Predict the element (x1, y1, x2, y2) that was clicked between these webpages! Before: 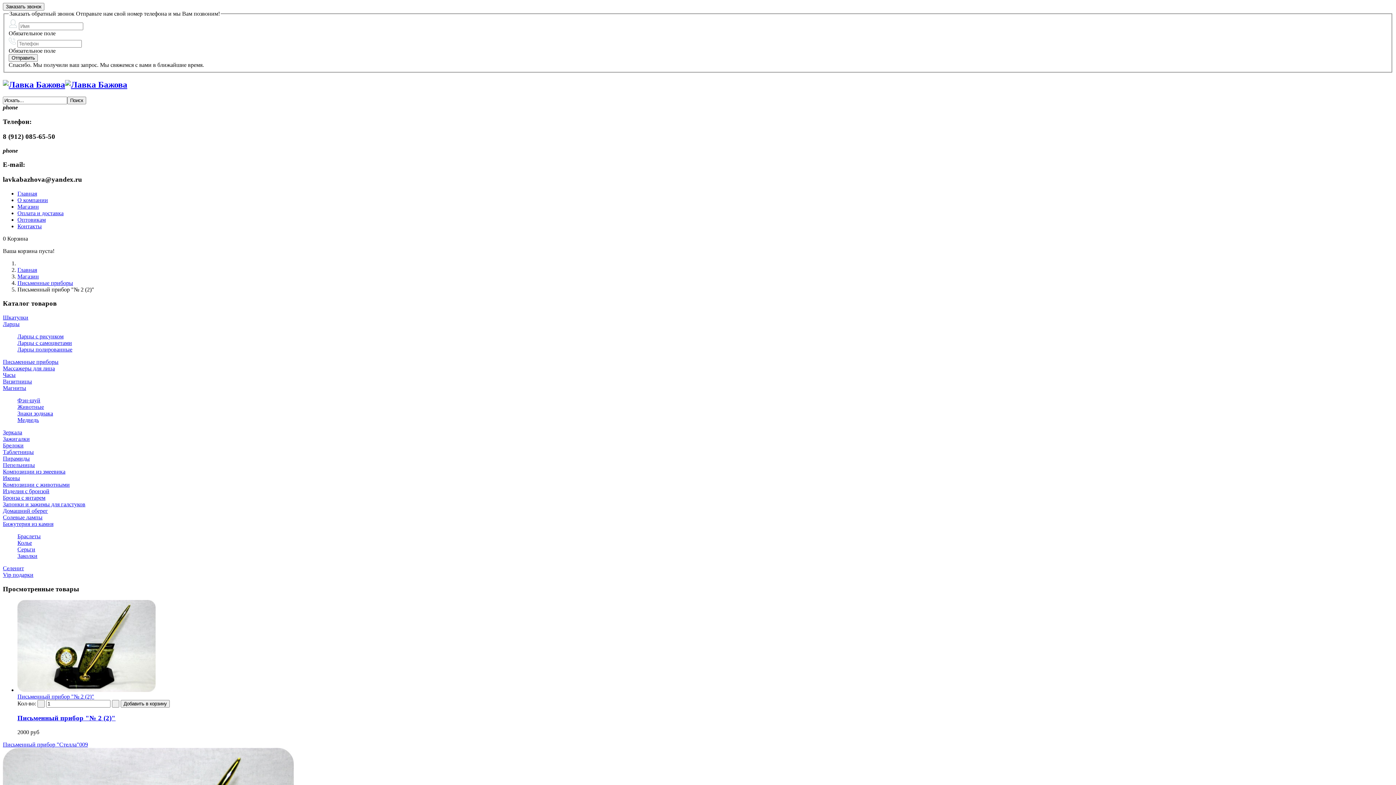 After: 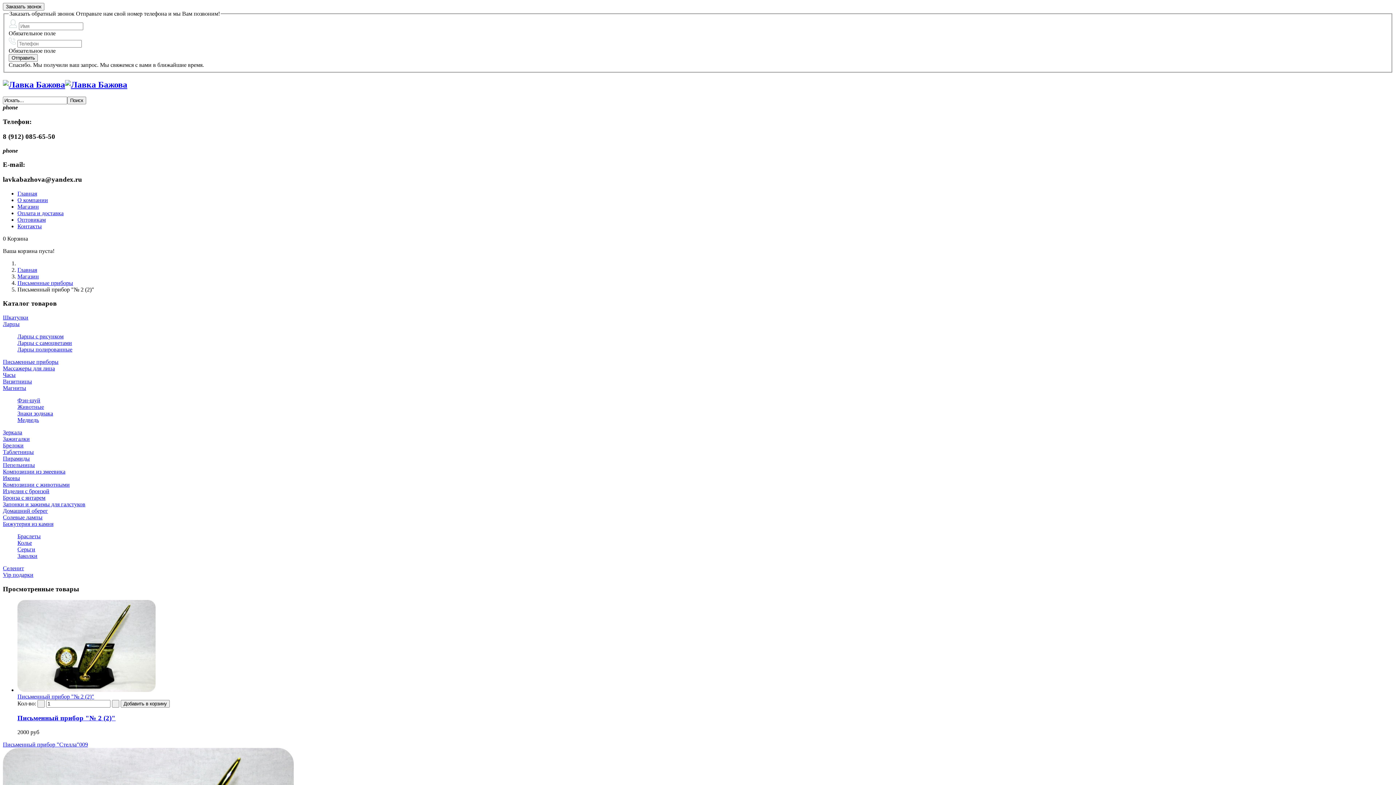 Action: bbox: (17, 714, 115, 722) label: Письменный прибор "№ 2 (2)"